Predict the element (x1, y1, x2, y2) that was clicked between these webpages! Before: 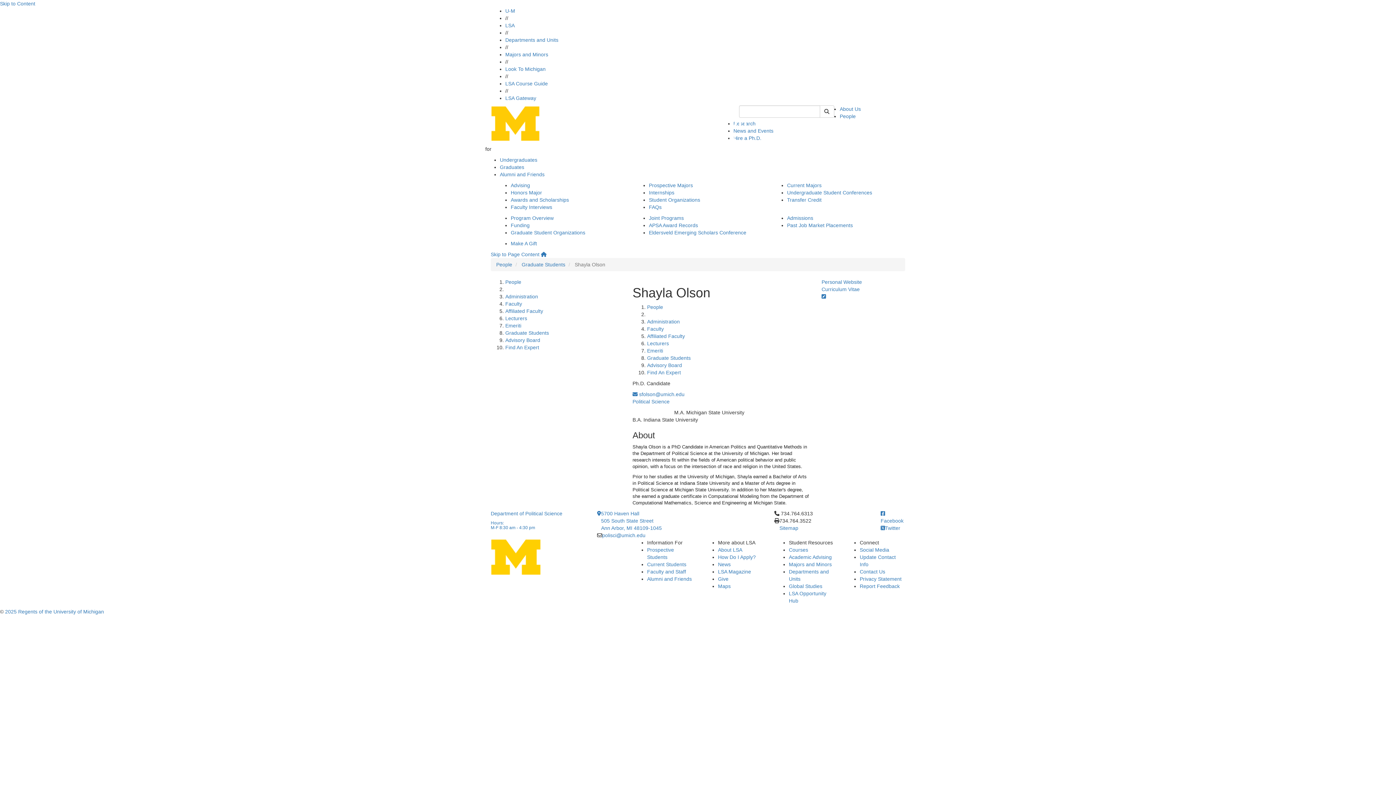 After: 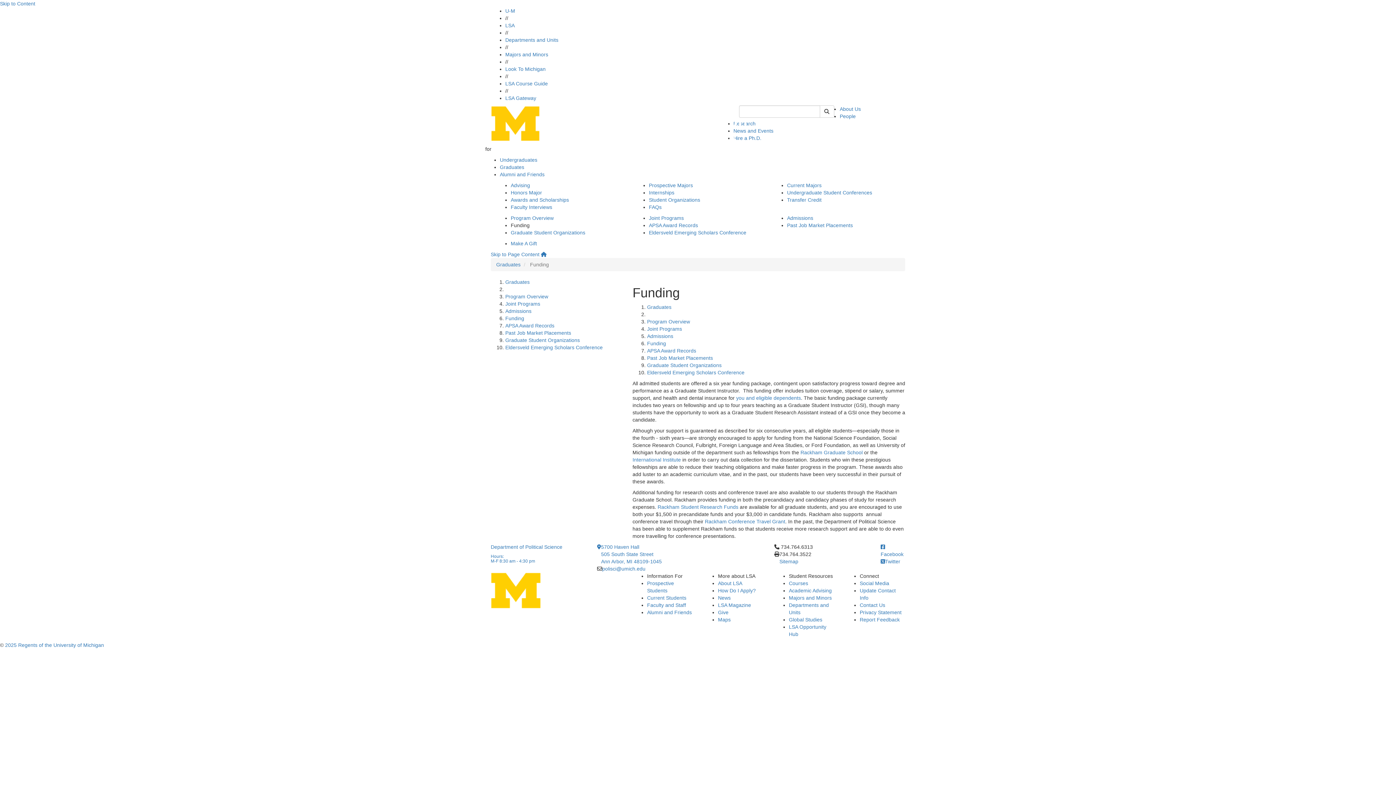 Action: bbox: (510, 222, 529, 228) label: Funding